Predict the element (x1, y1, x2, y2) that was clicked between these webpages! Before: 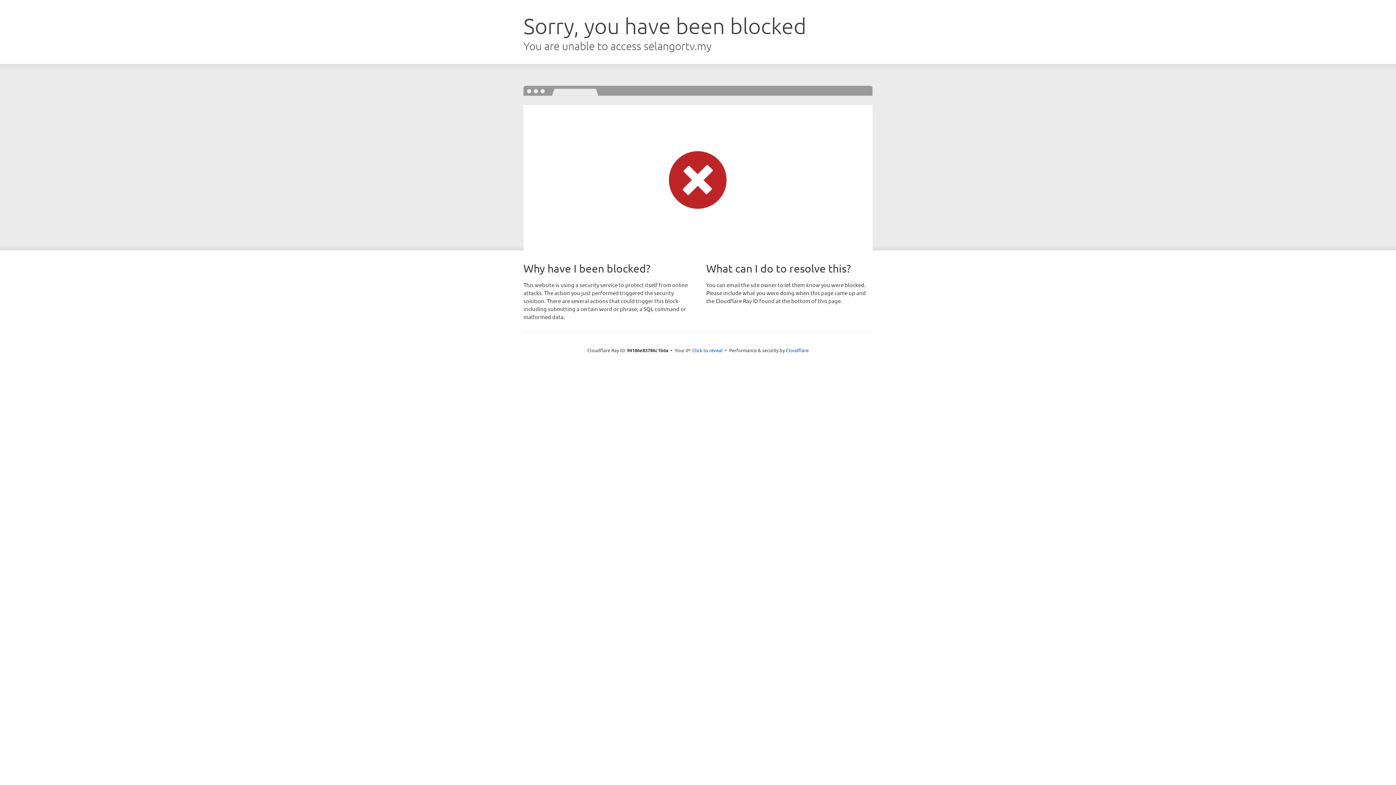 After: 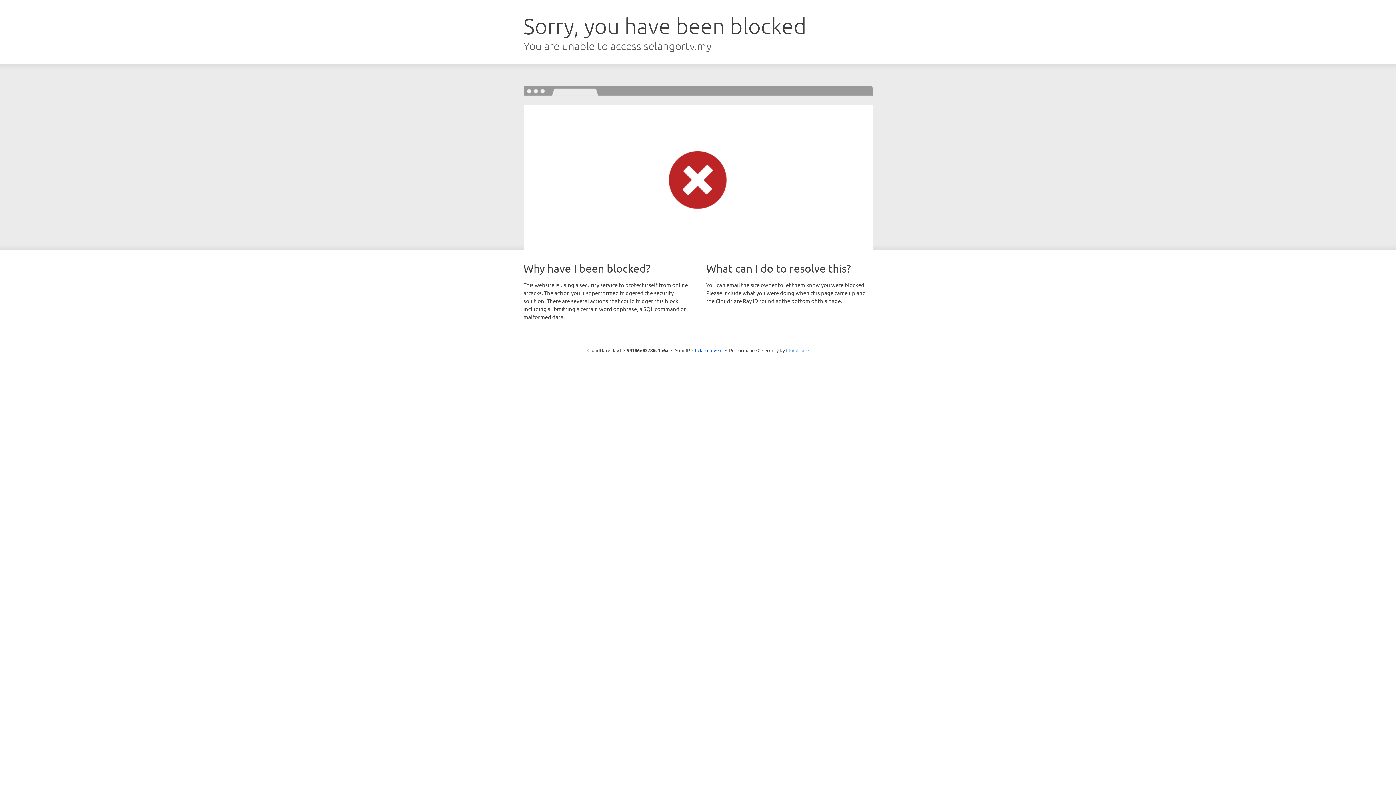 Action: label: Cloudflare bbox: (786, 347, 808, 353)